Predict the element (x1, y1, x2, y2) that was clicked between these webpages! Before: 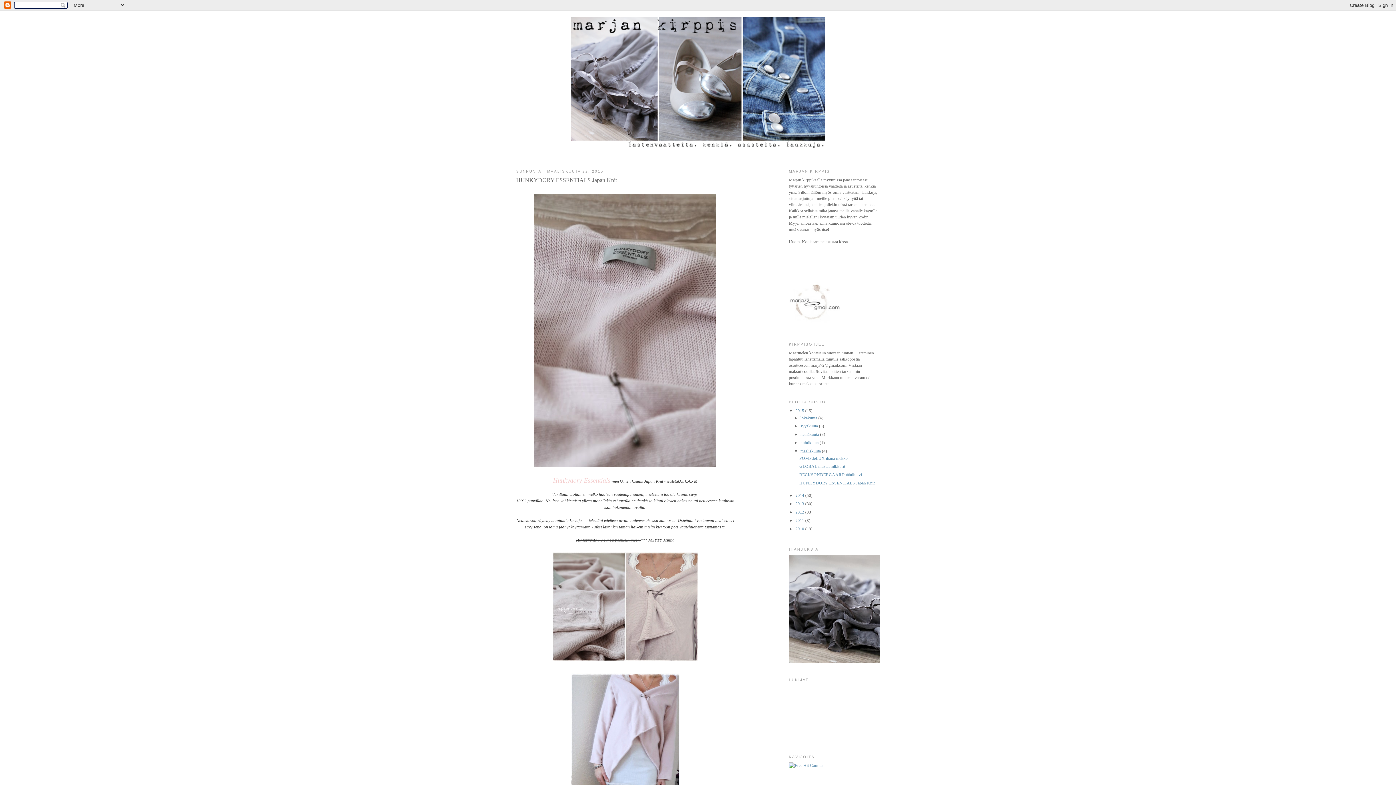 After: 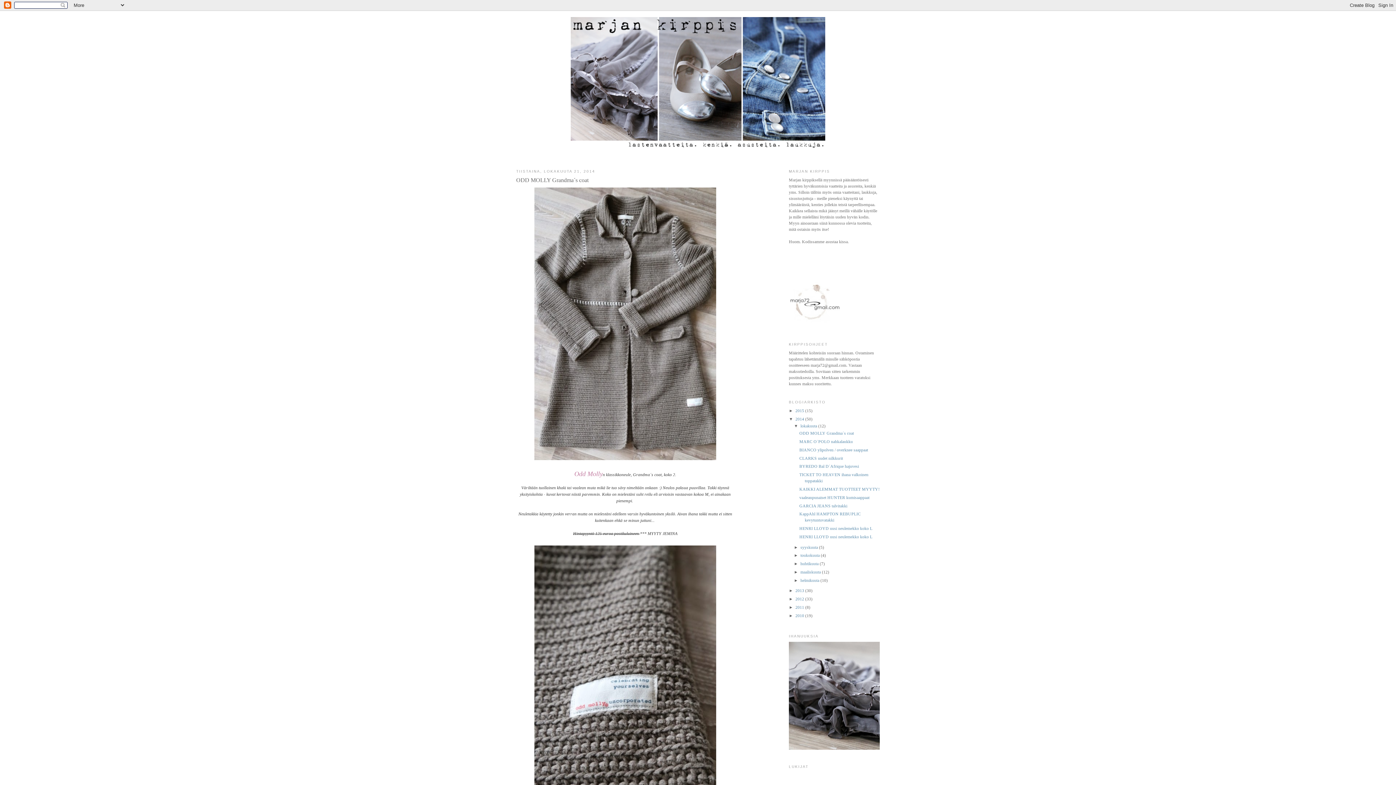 Action: label: 2014  bbox: (795, 493, 805, 498)